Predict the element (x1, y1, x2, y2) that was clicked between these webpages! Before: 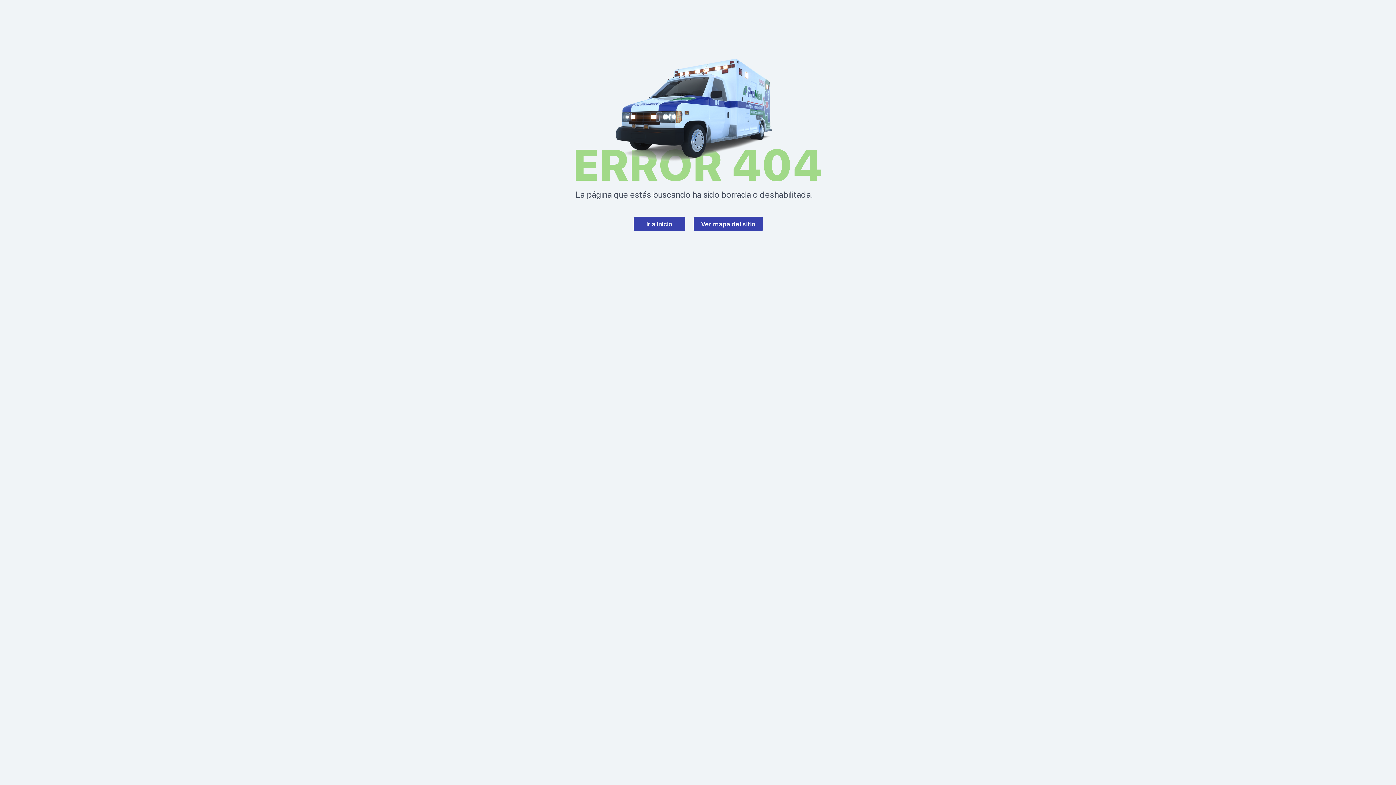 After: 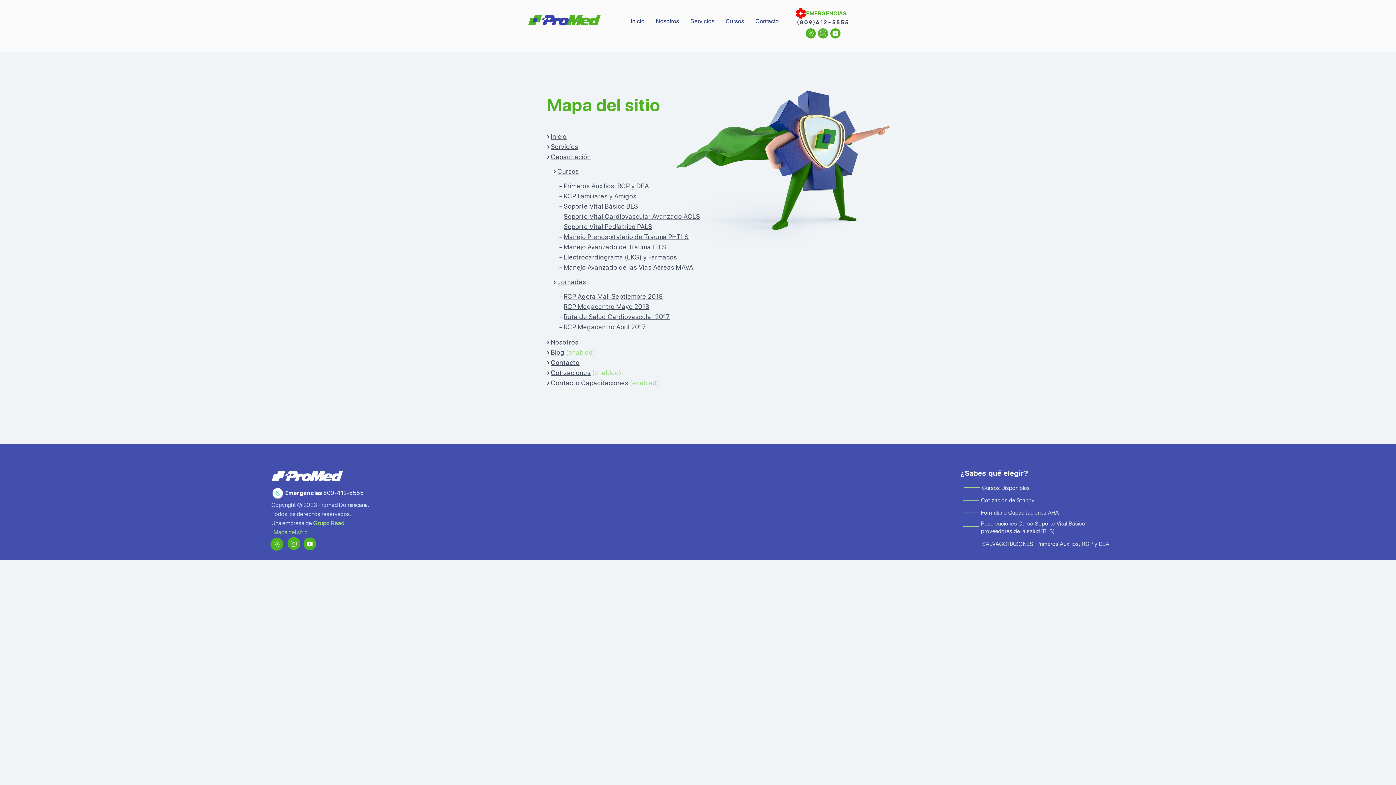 Action: bbox: (693, 216, 763, 231) label: Ver mapa del sitio